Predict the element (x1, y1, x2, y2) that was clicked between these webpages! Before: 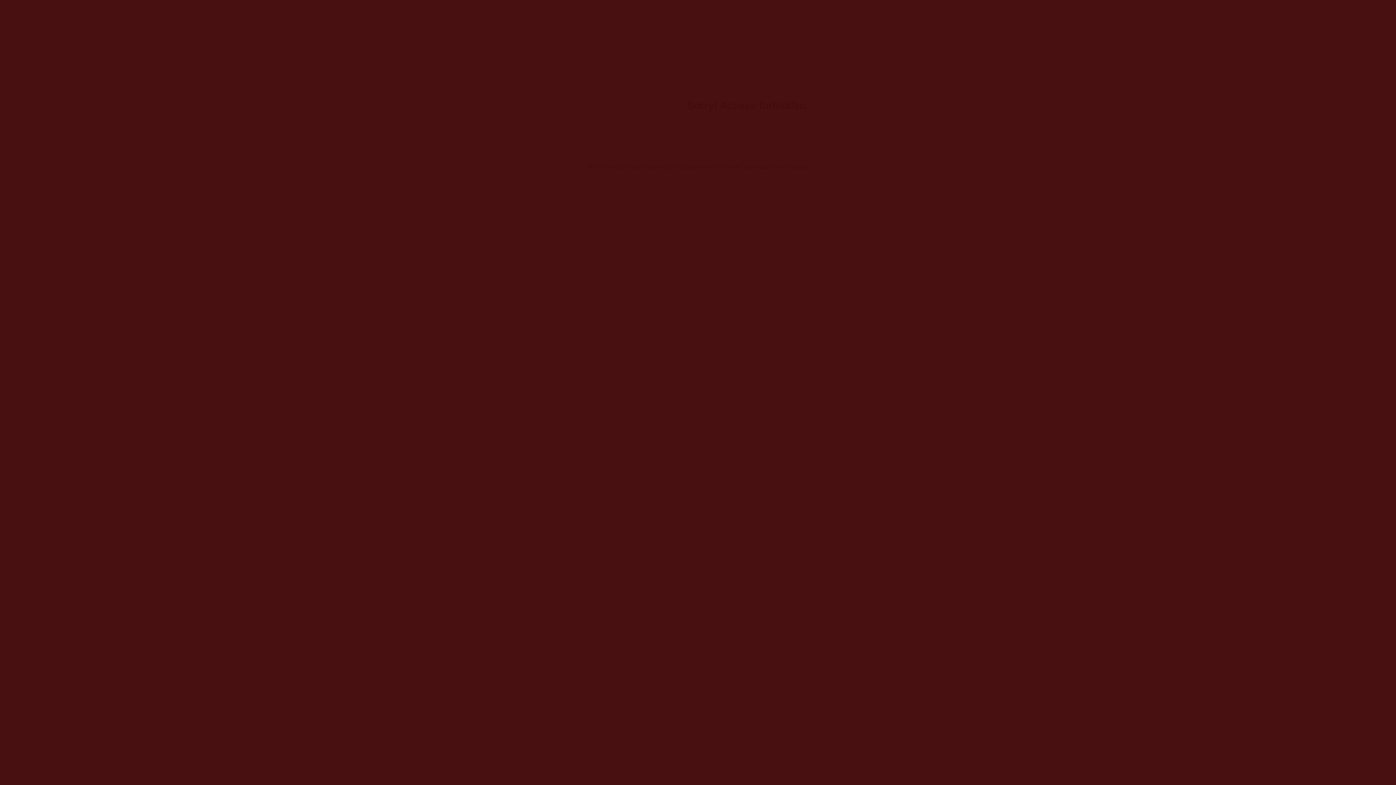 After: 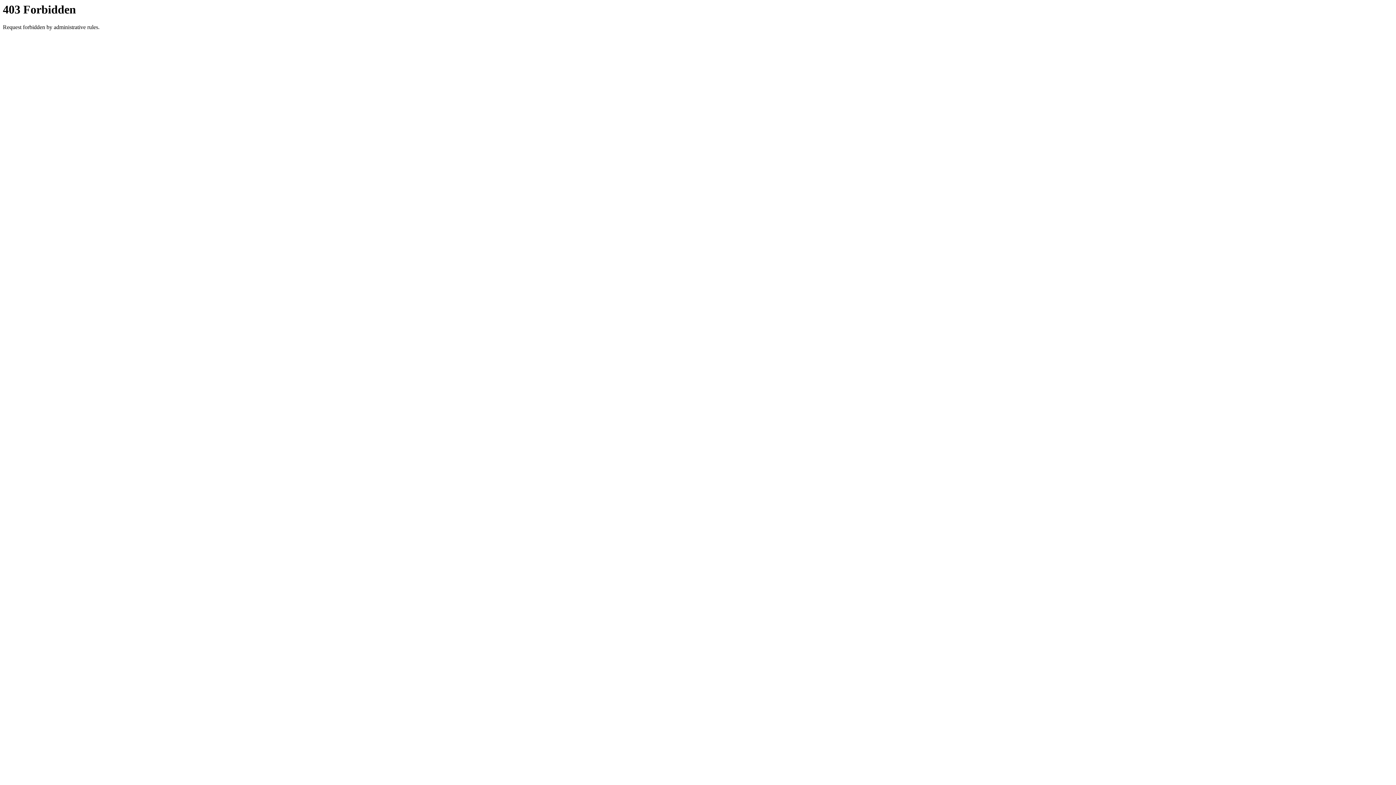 Action: bbox: (587, 163, 619, 169) label: Web hosting